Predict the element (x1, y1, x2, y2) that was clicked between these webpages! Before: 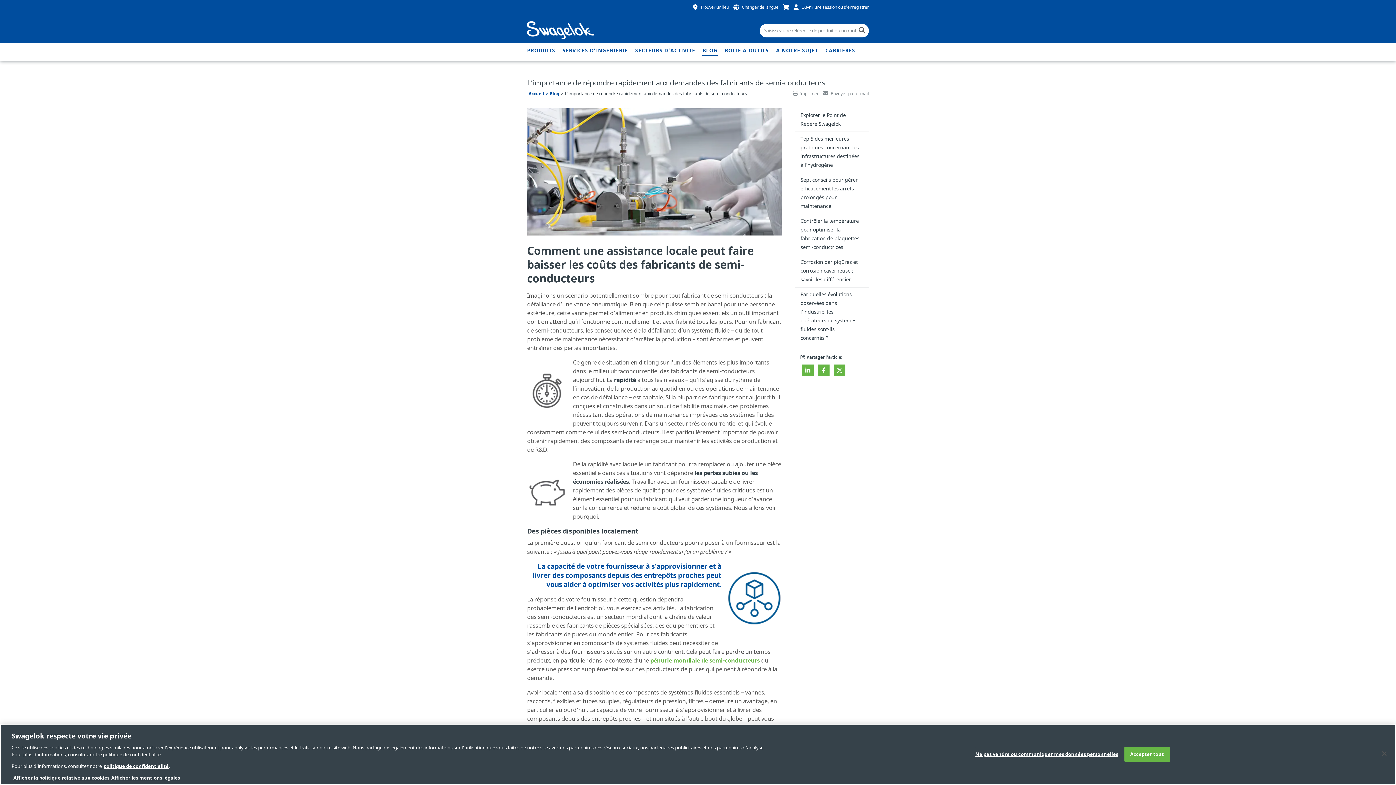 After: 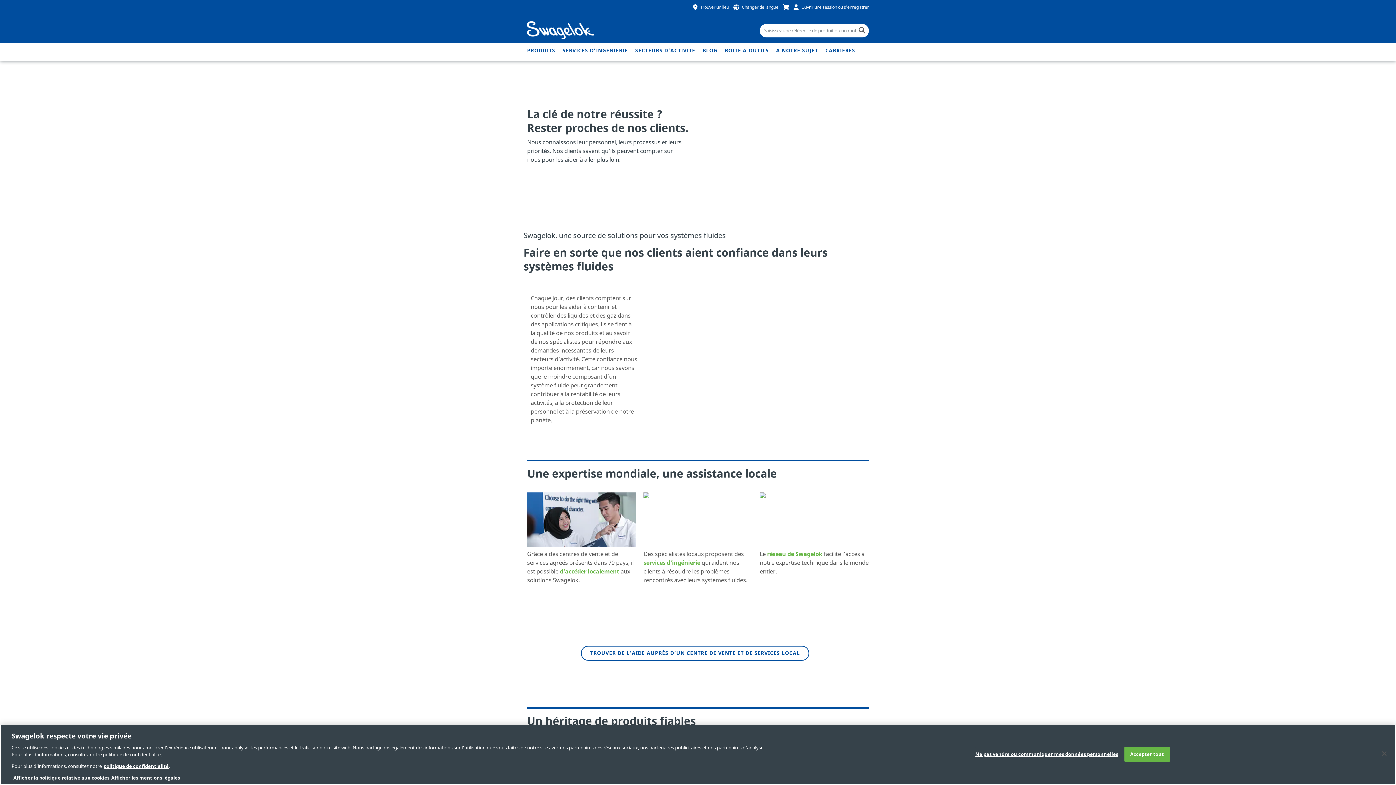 Action: bbox: (527, 90, 544, 97) label: Accueil